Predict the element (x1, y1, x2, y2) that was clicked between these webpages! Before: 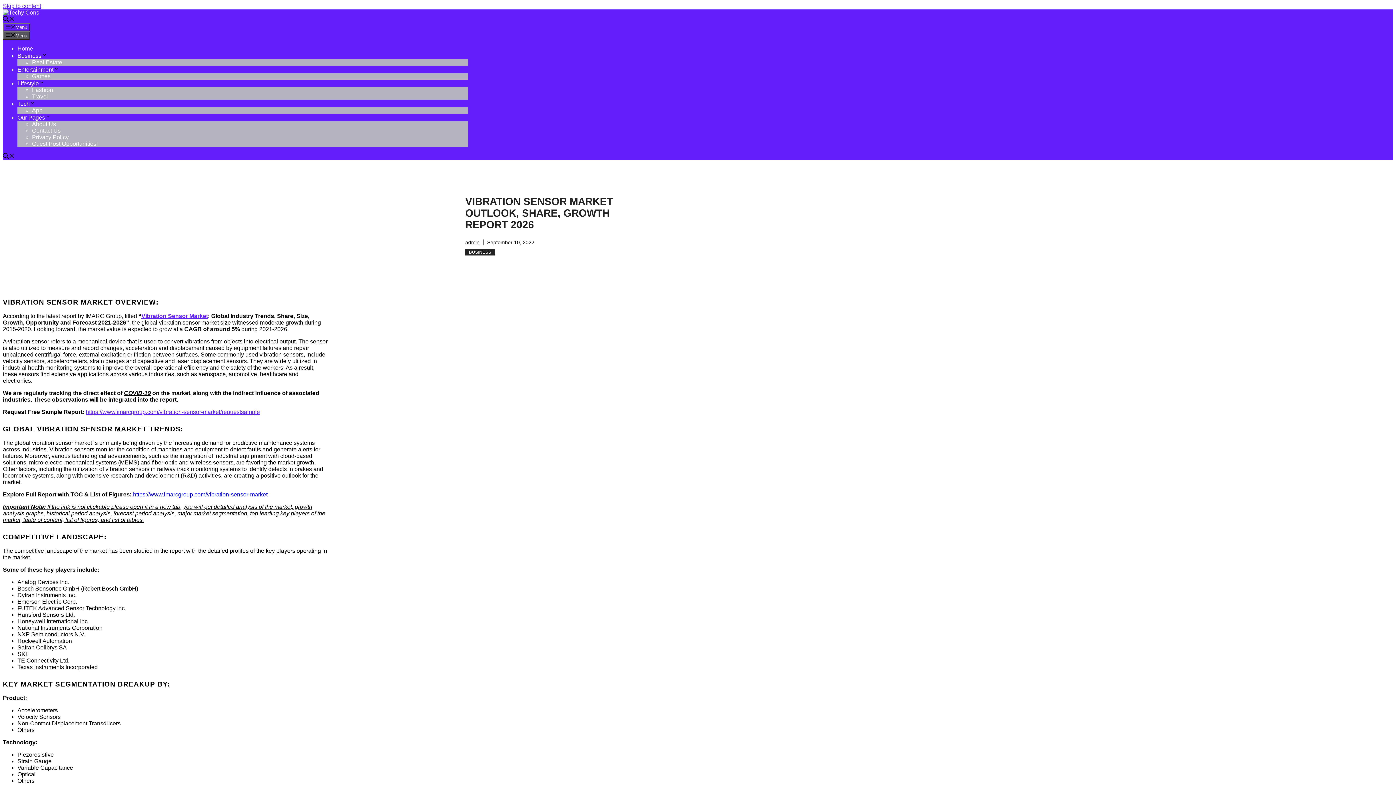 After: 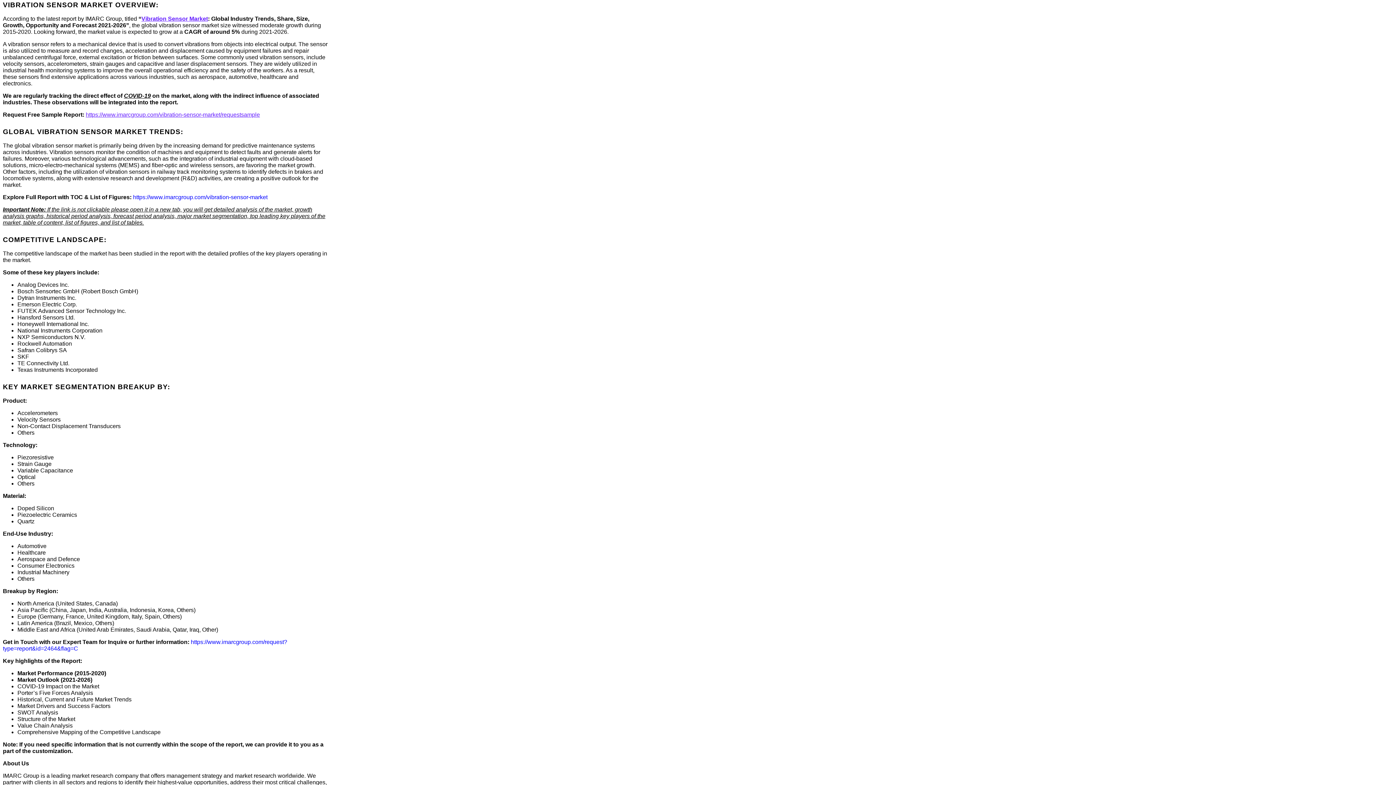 Action: bbox: (2, 2, 41, 9) label: Skip to content